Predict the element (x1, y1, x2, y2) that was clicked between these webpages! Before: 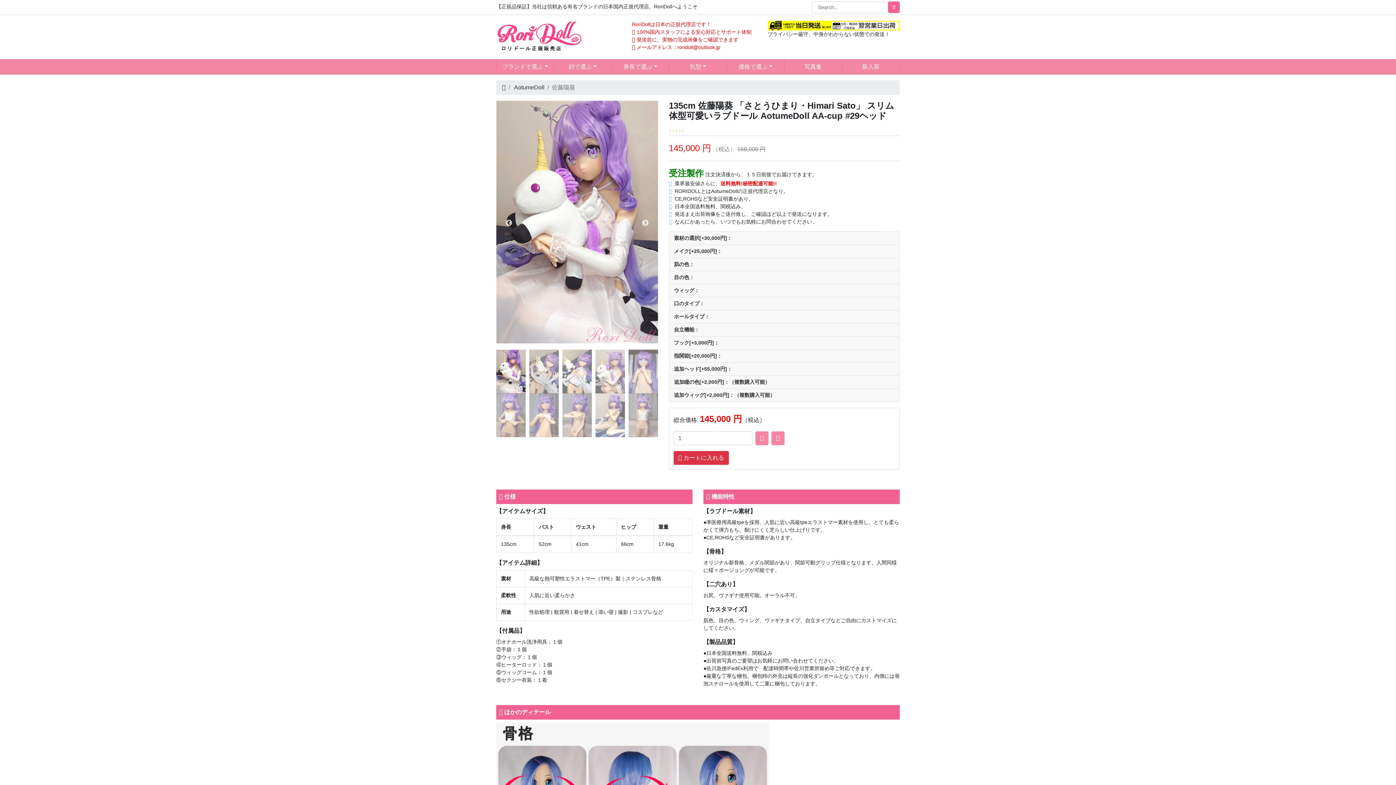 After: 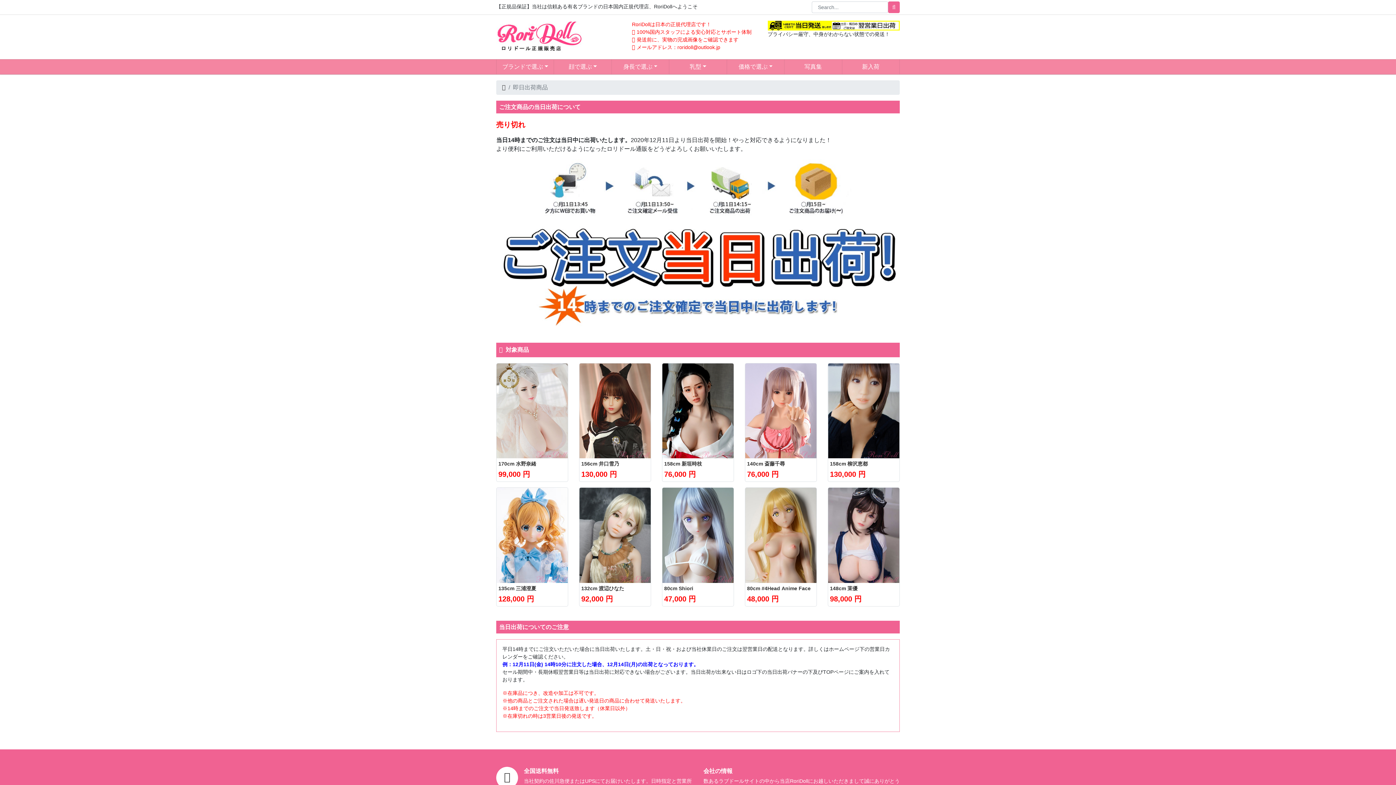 Action: bbox: (767, 22, 899, 28)